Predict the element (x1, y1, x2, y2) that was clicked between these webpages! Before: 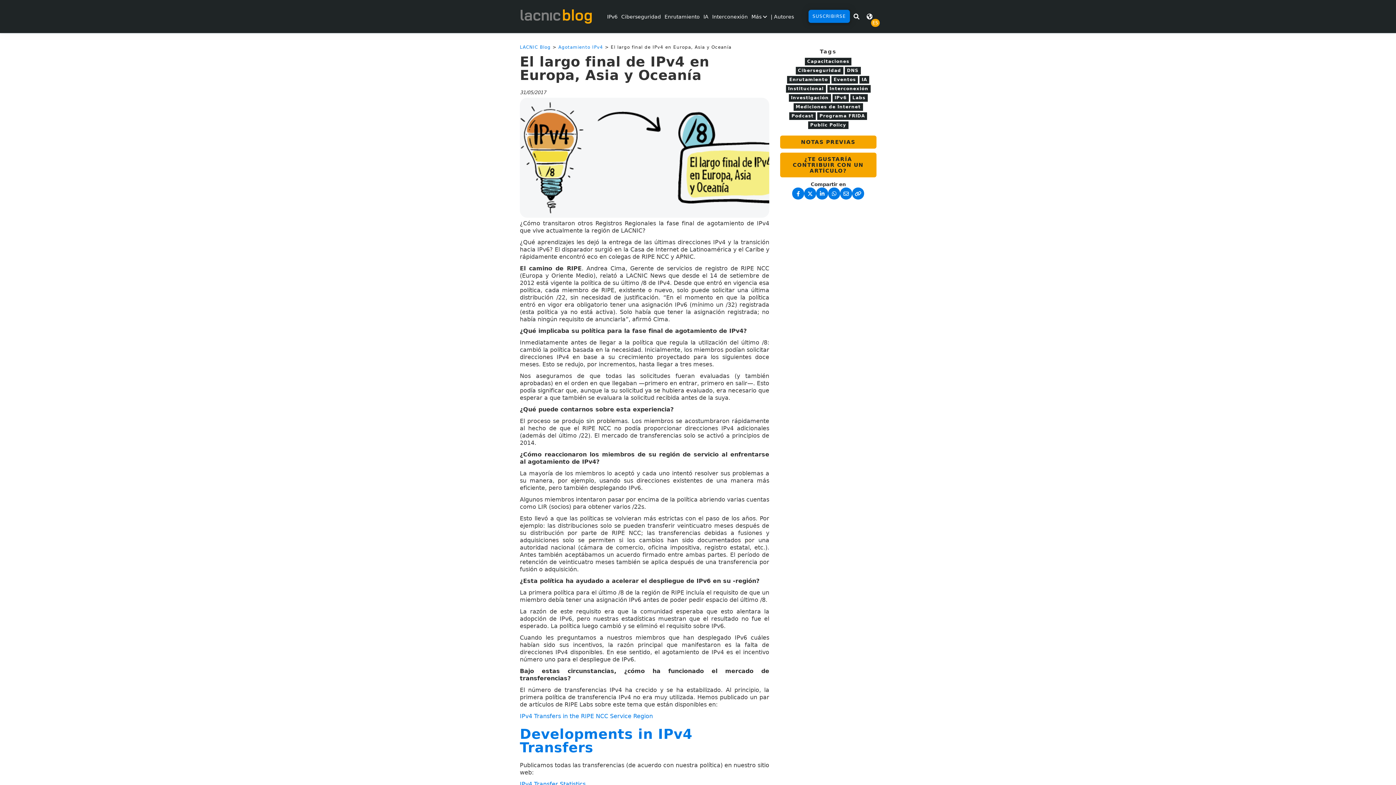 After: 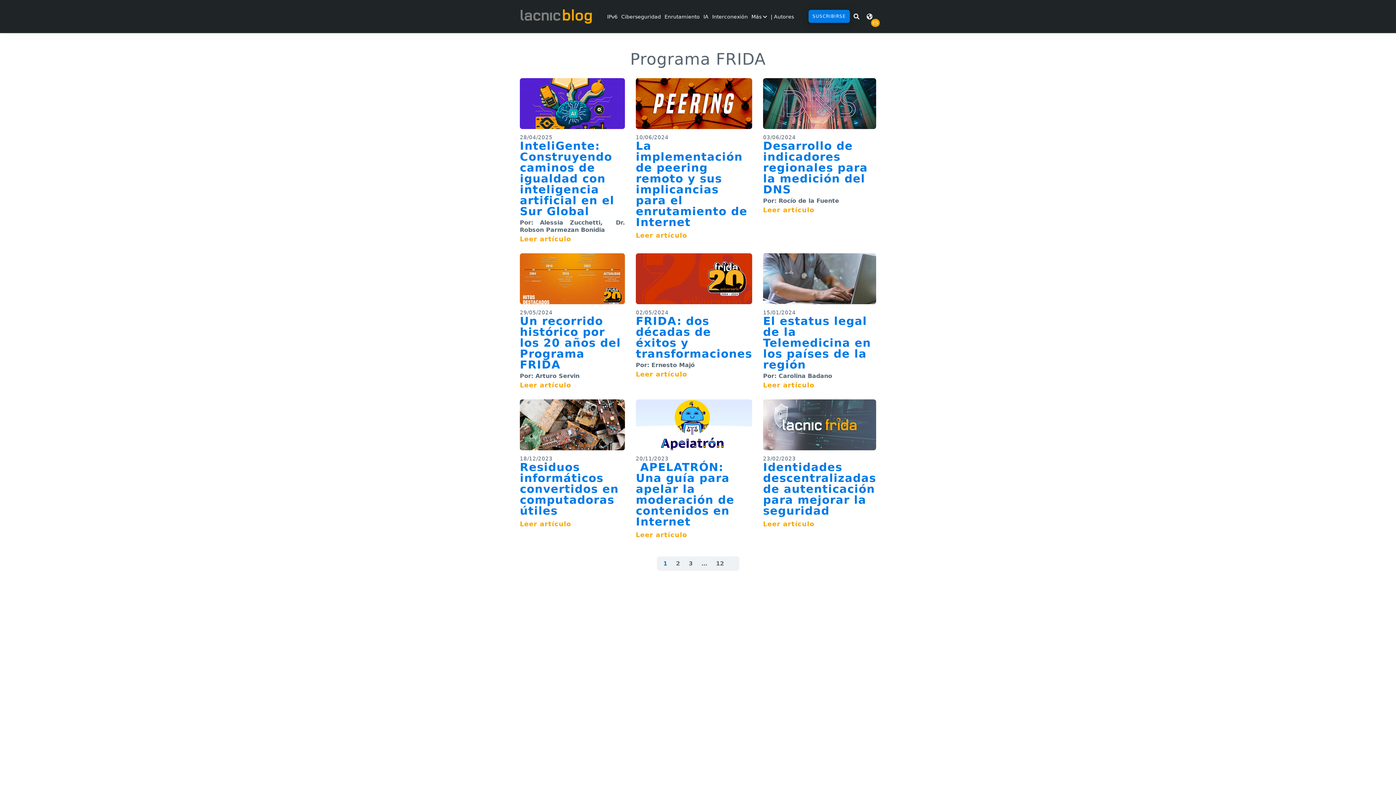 Action: bbox: (817, 112, 867, 120) label: Programa FRIDA